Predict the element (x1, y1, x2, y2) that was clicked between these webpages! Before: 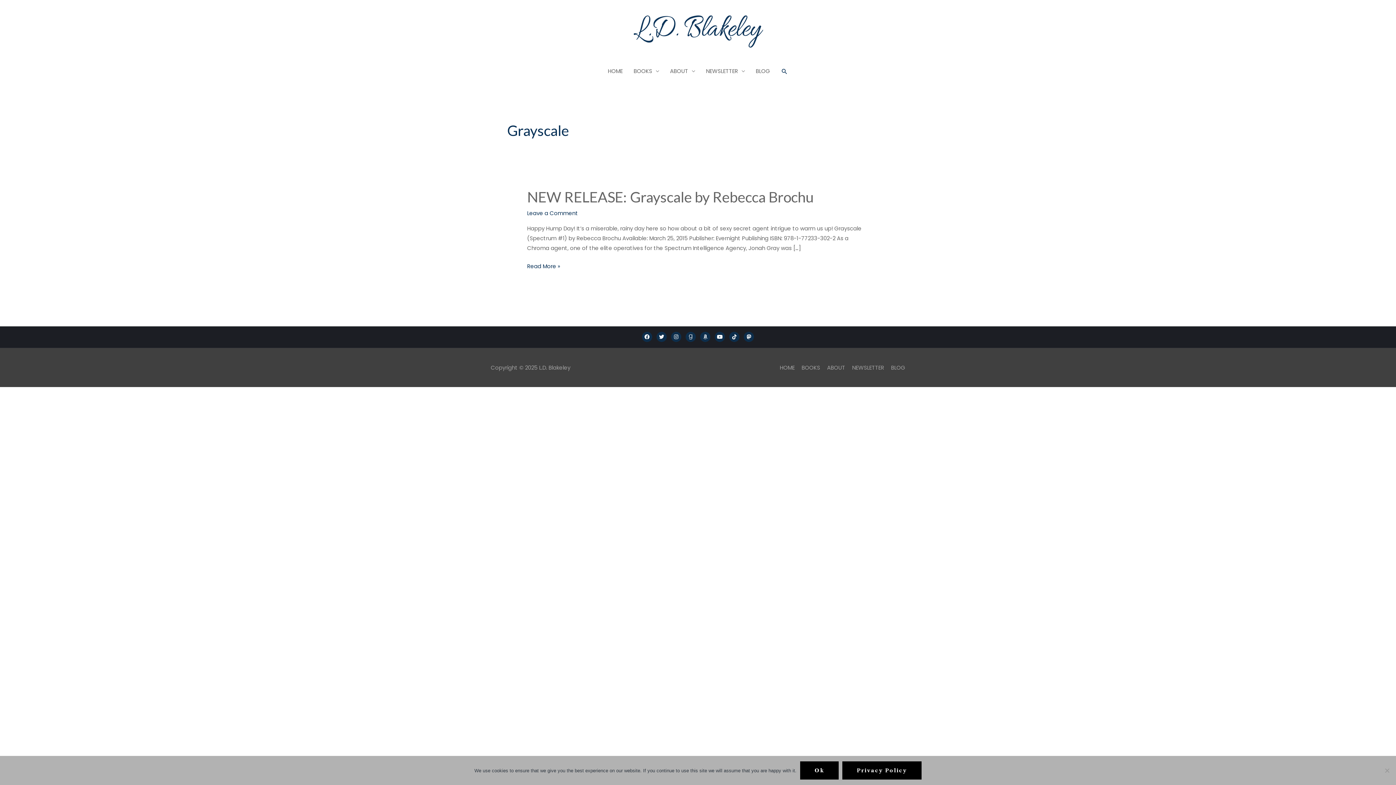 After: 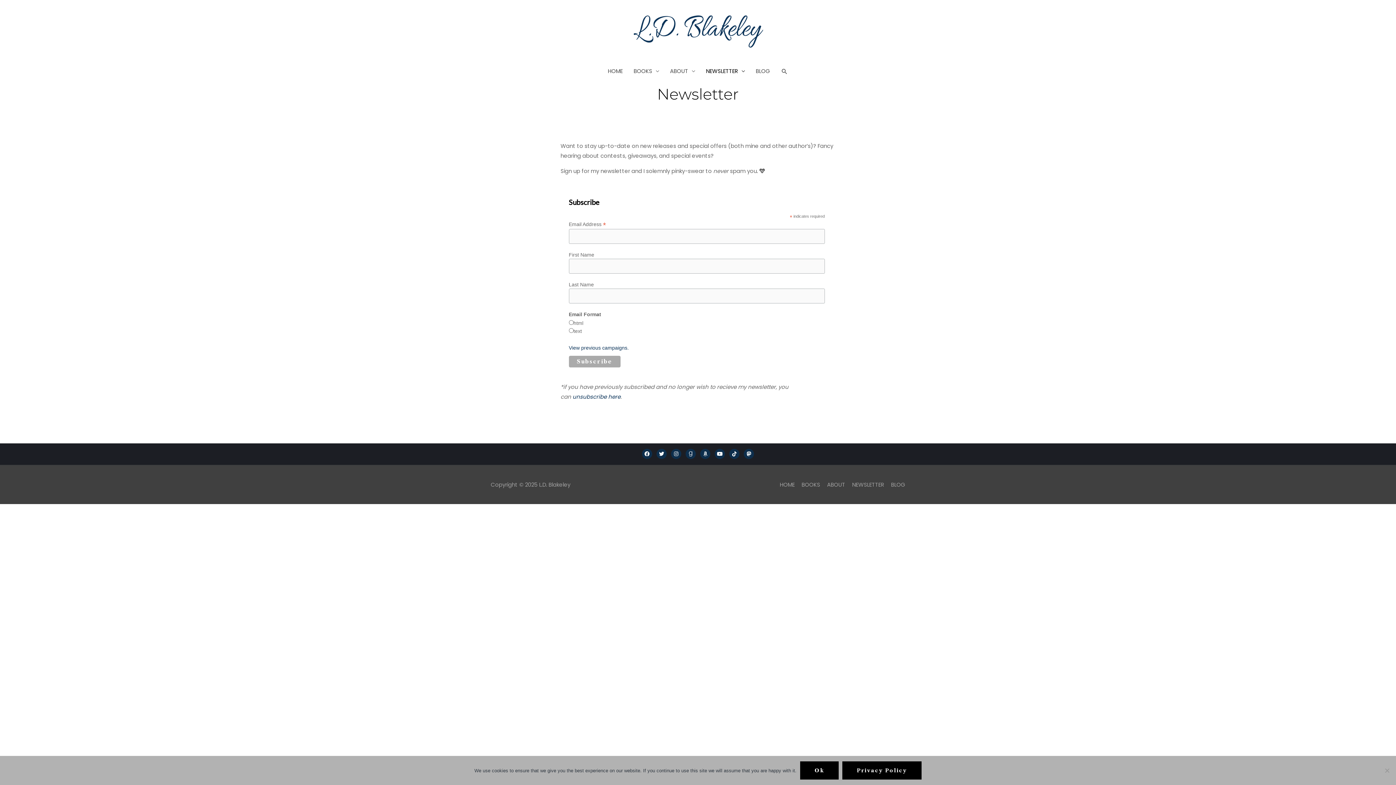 Action: bbox: (700, 60, 750, 82) label: NEWSLETTER